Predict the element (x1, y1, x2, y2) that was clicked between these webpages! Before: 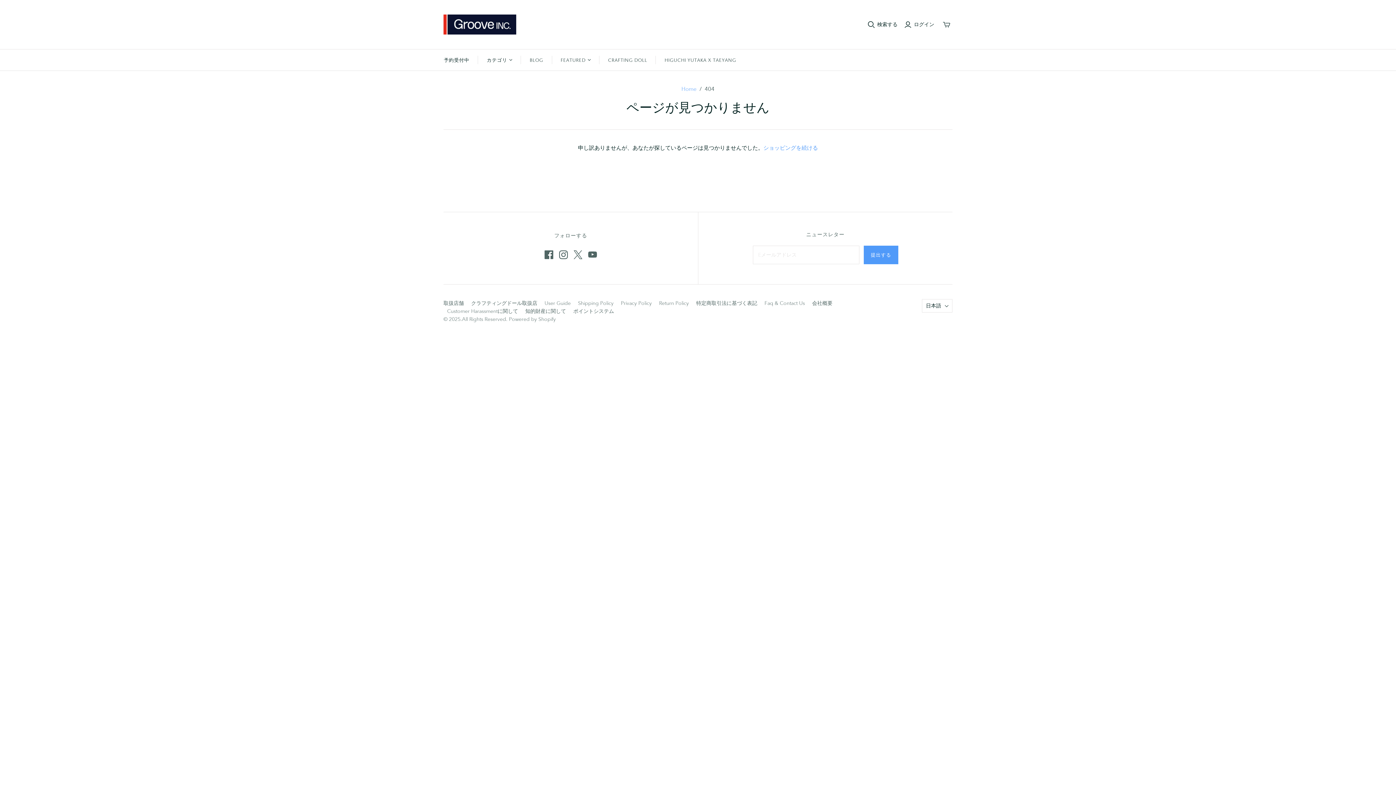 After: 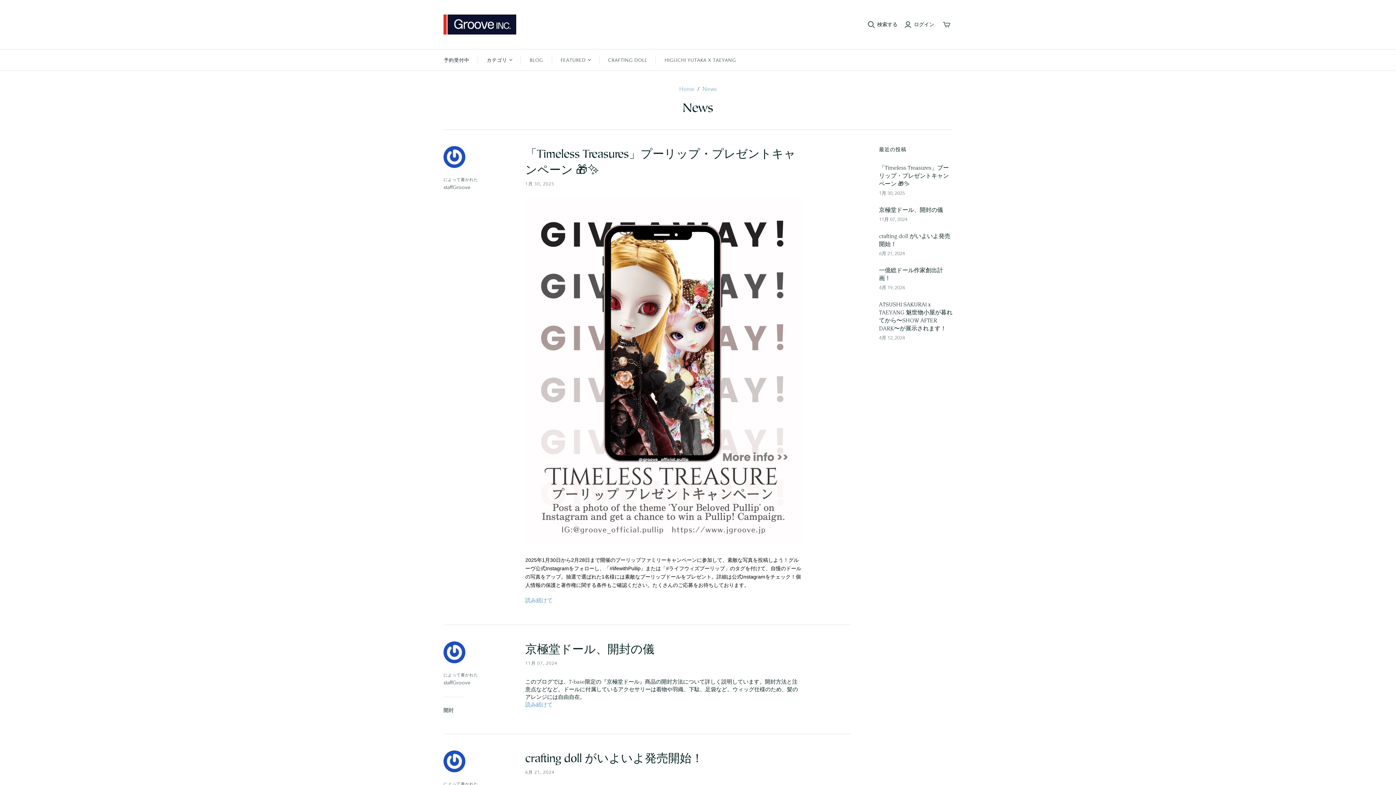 Action: bbox: (521, 49, 552, 70) label: BLOG